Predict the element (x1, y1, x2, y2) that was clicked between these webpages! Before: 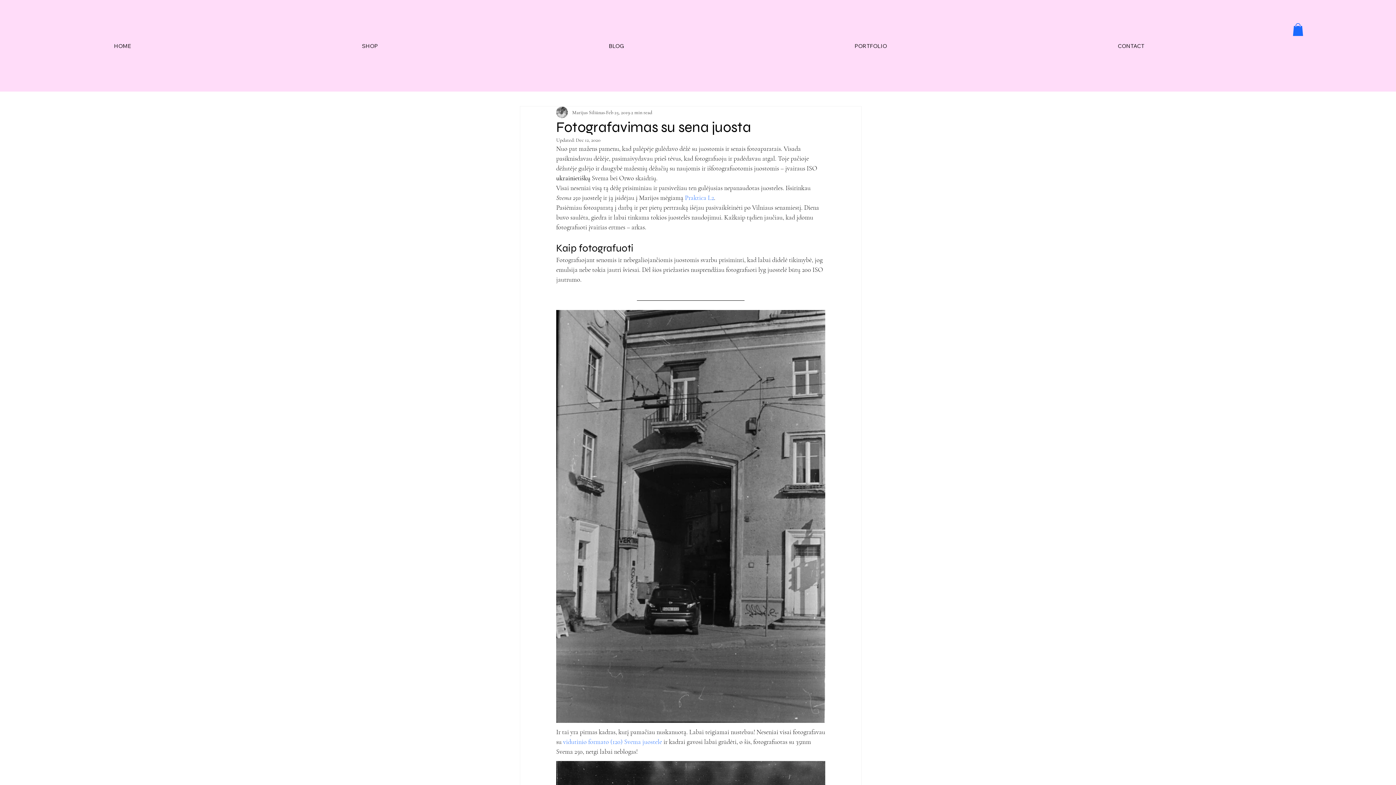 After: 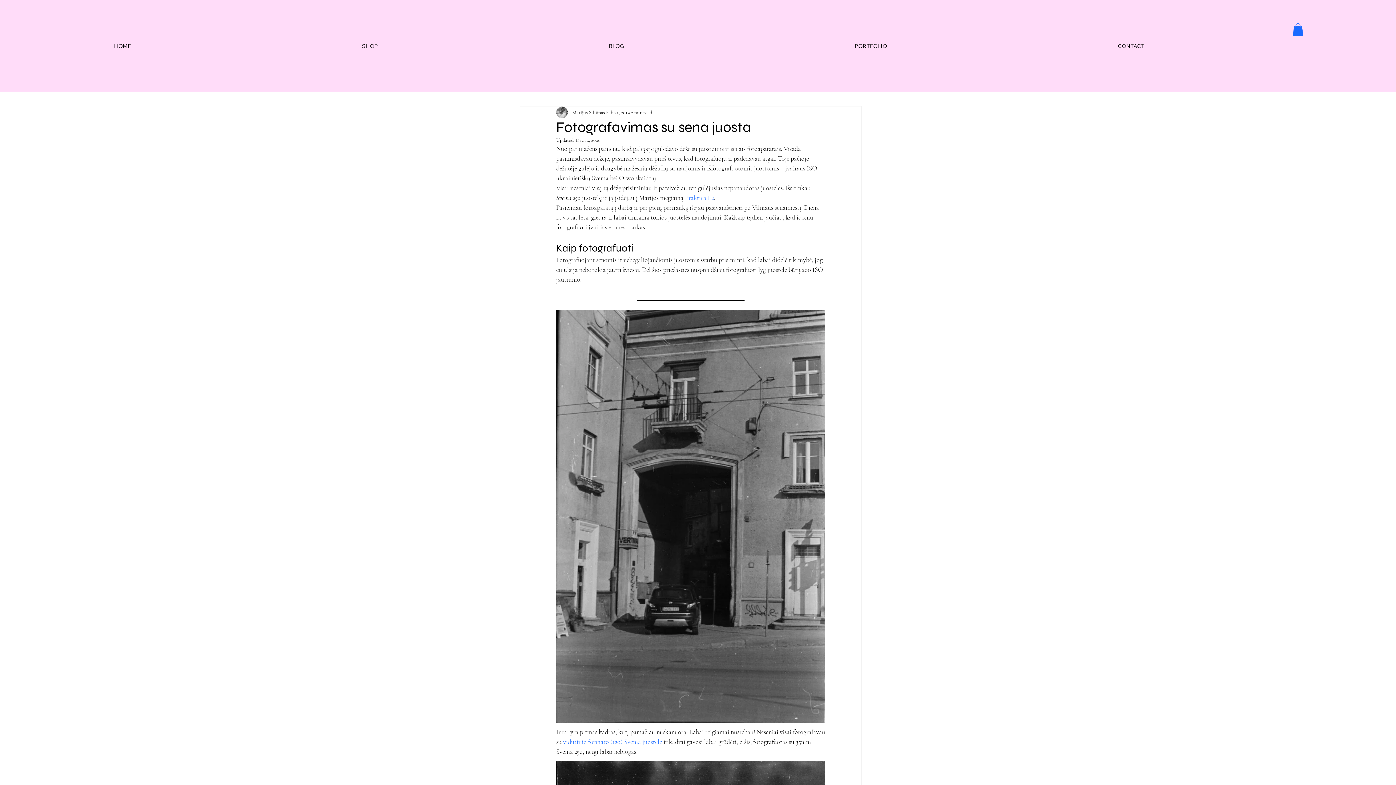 Action: bbox: (740, 38, 1001, 53) label: PORTFOLIO